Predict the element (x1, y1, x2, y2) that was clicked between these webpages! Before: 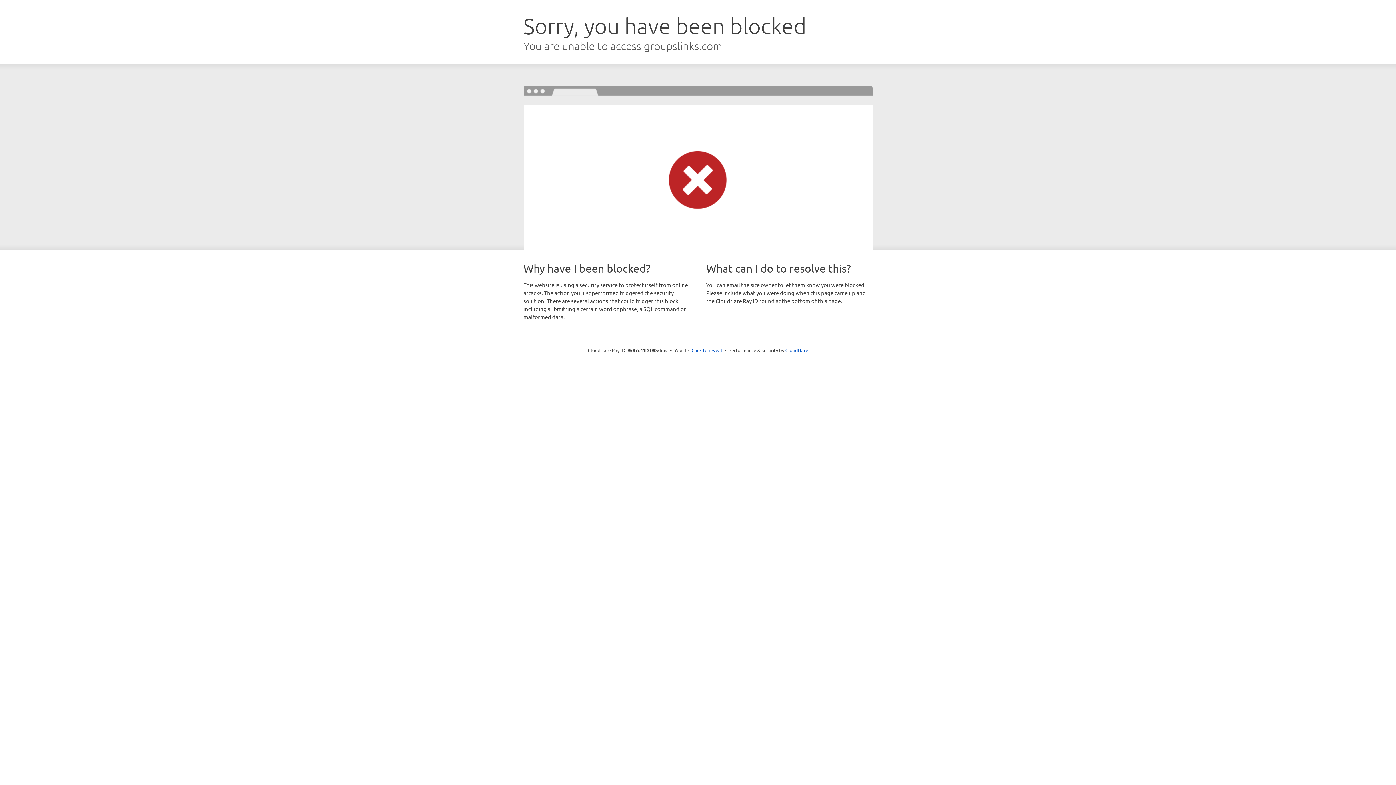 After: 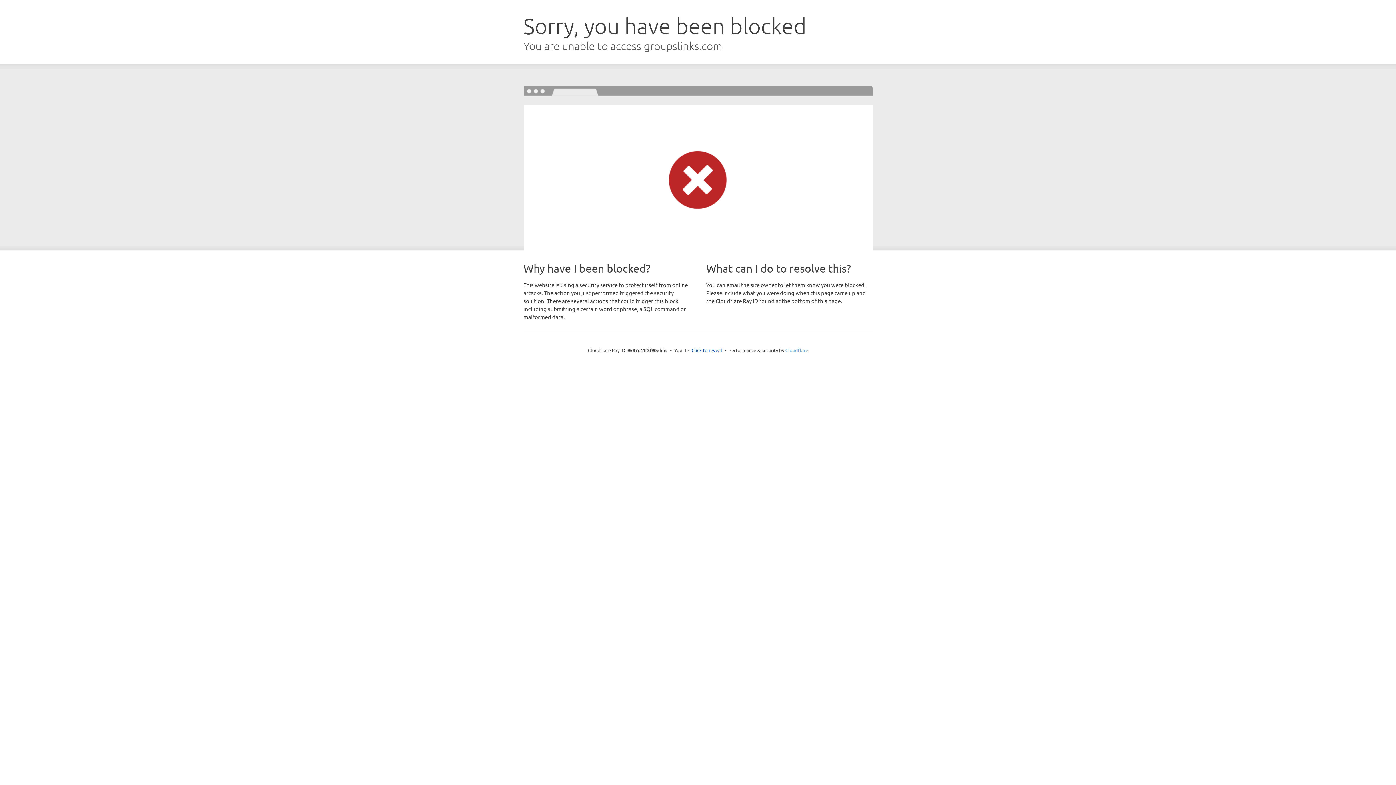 Action: bbox: (785, 347, 808, 353) label: Cloudflare